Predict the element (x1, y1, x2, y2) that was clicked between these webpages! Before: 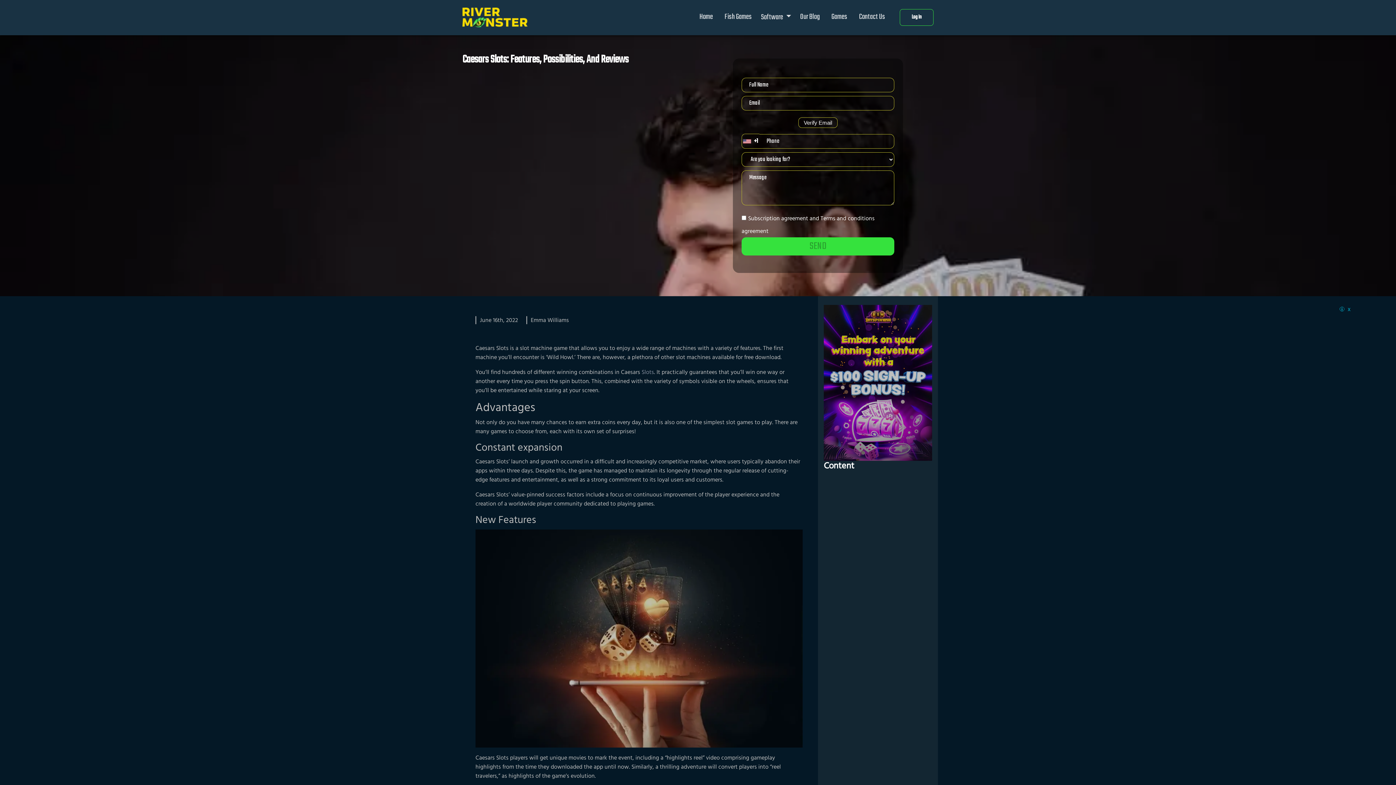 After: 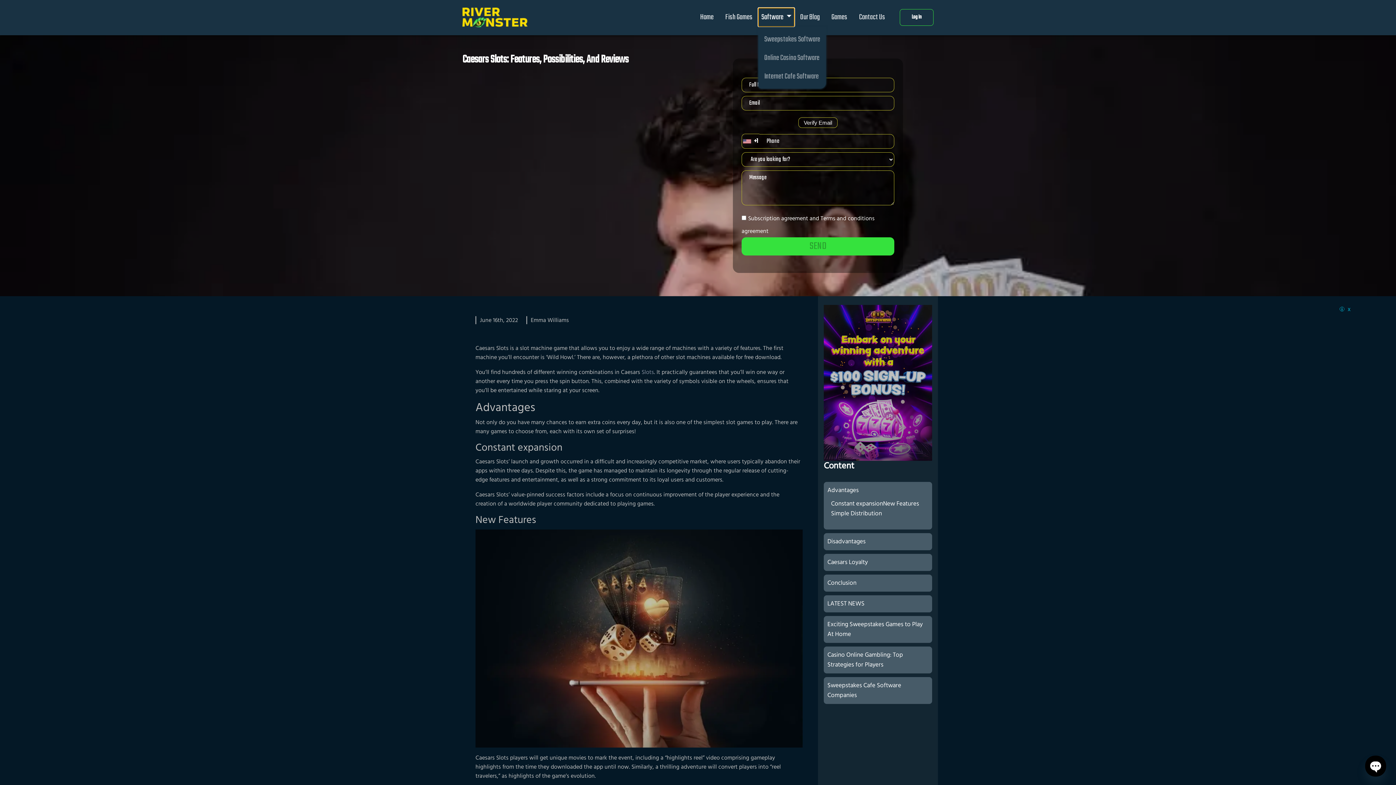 Action: label: Software  bbox: (757, 7, 794, 27)